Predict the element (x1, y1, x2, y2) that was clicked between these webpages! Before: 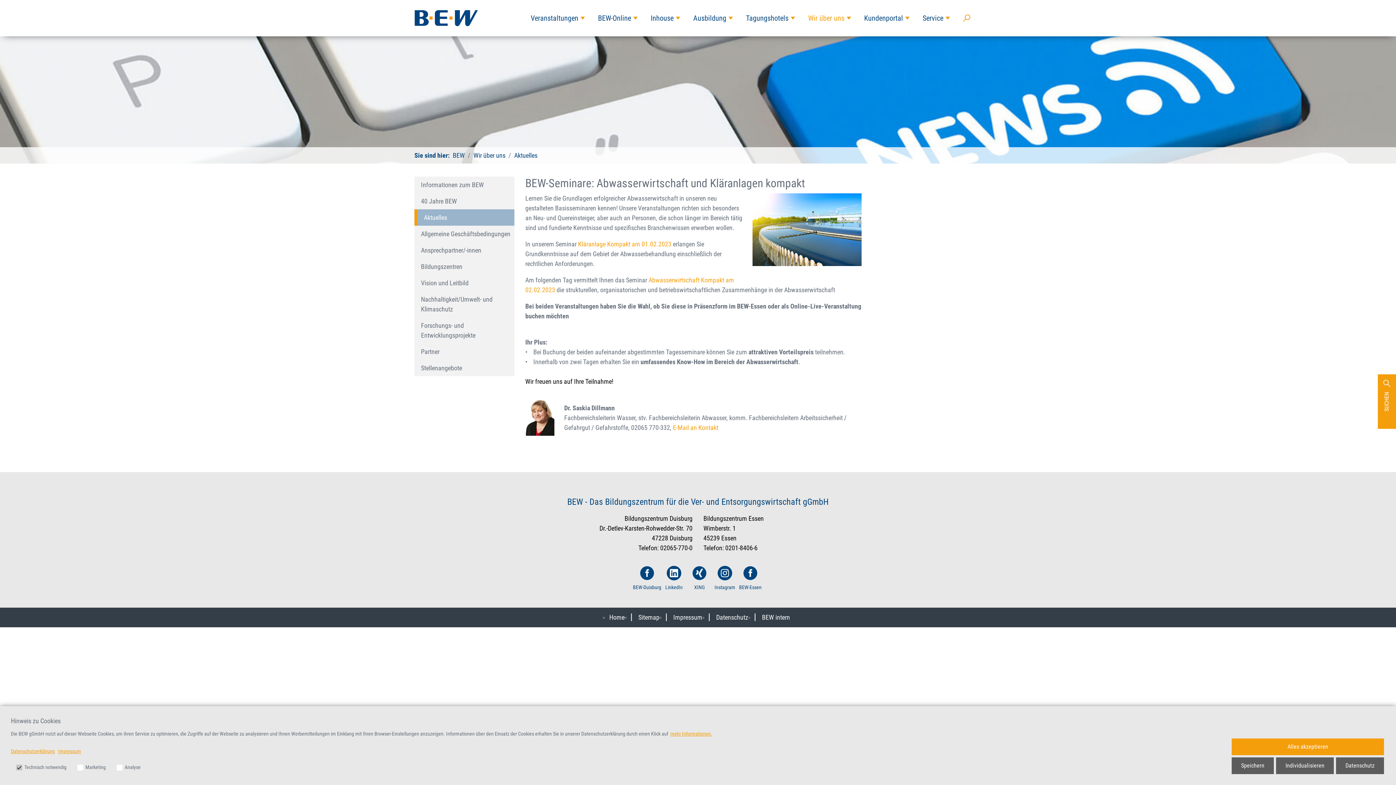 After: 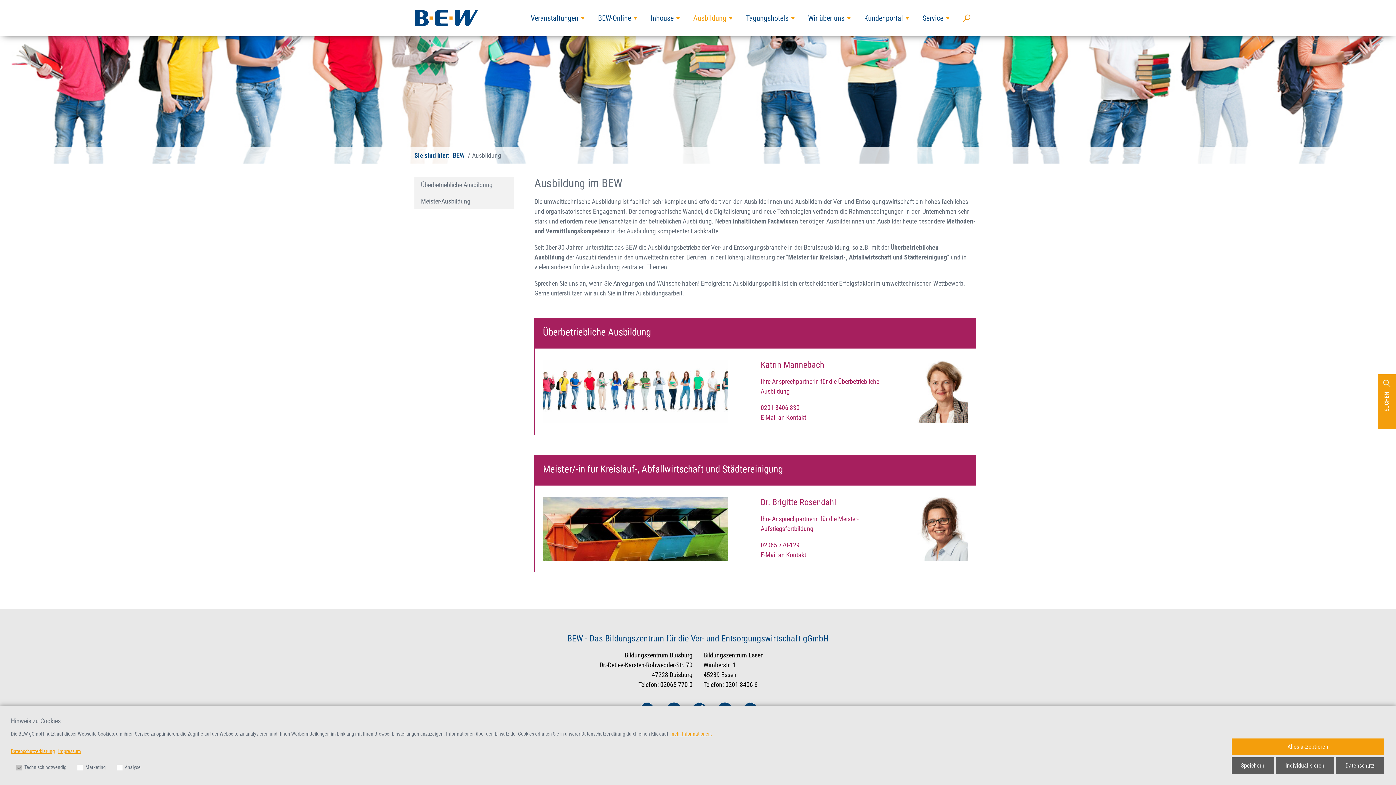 Action: bbox: (680, 0, 733, 36) label: Ausbildung